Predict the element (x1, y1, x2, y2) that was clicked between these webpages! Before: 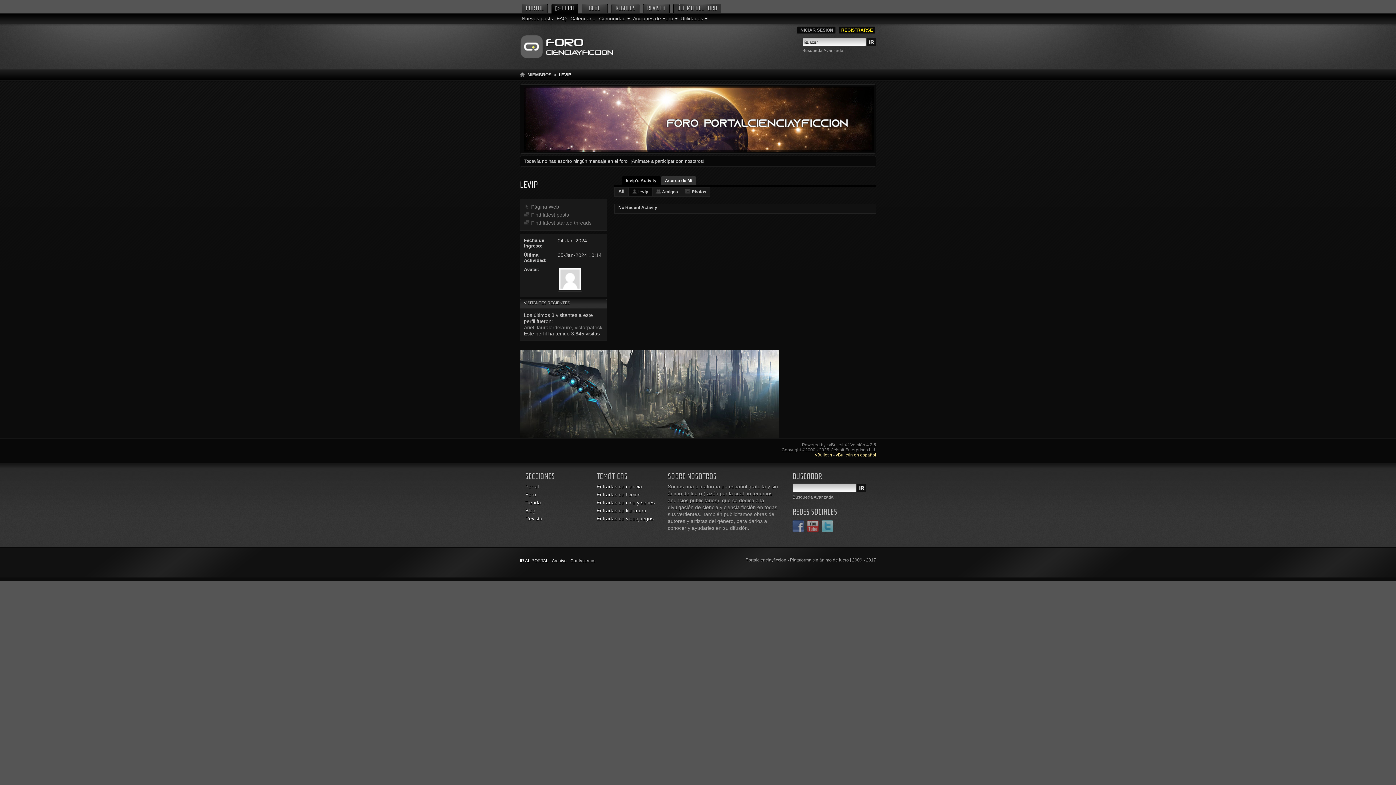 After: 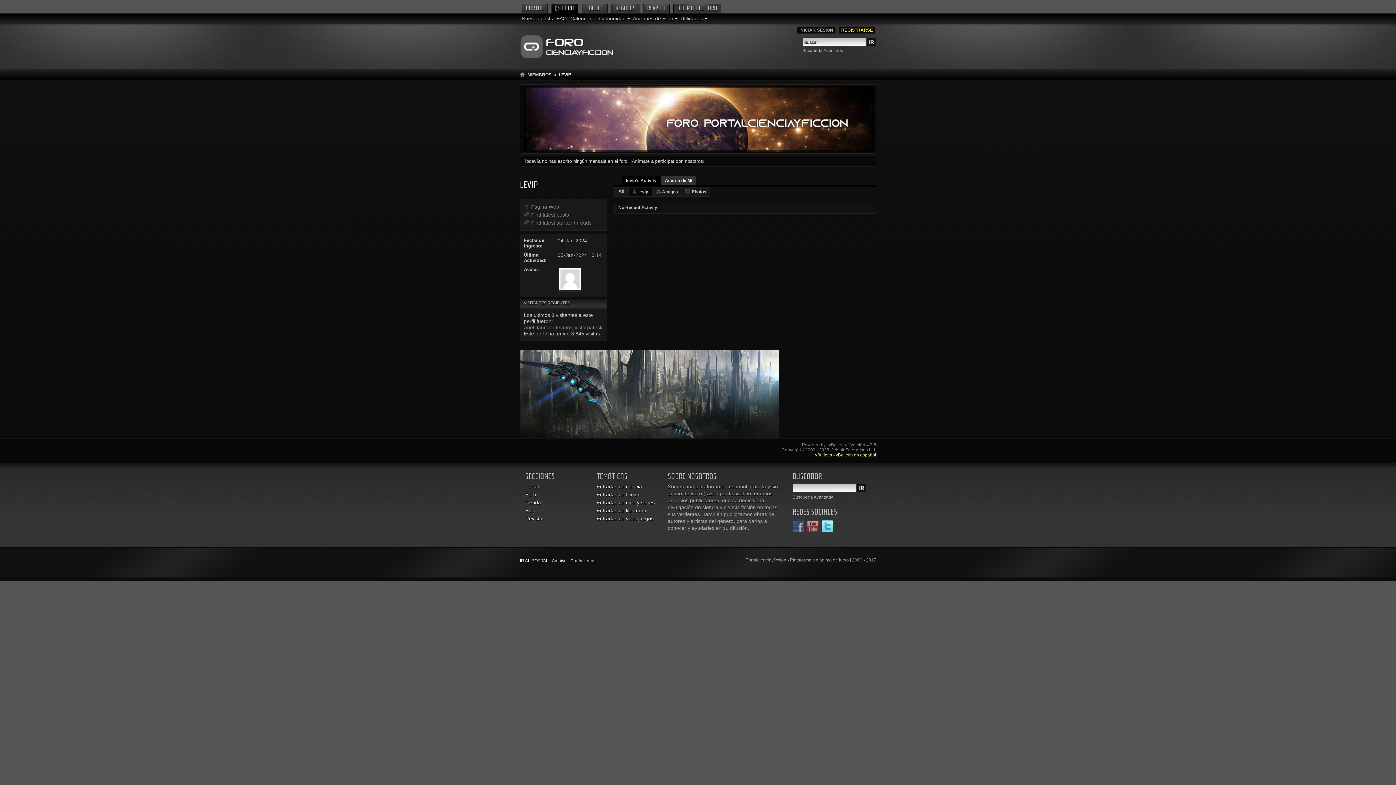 Action: bbox: (821, 527, 834, 533)